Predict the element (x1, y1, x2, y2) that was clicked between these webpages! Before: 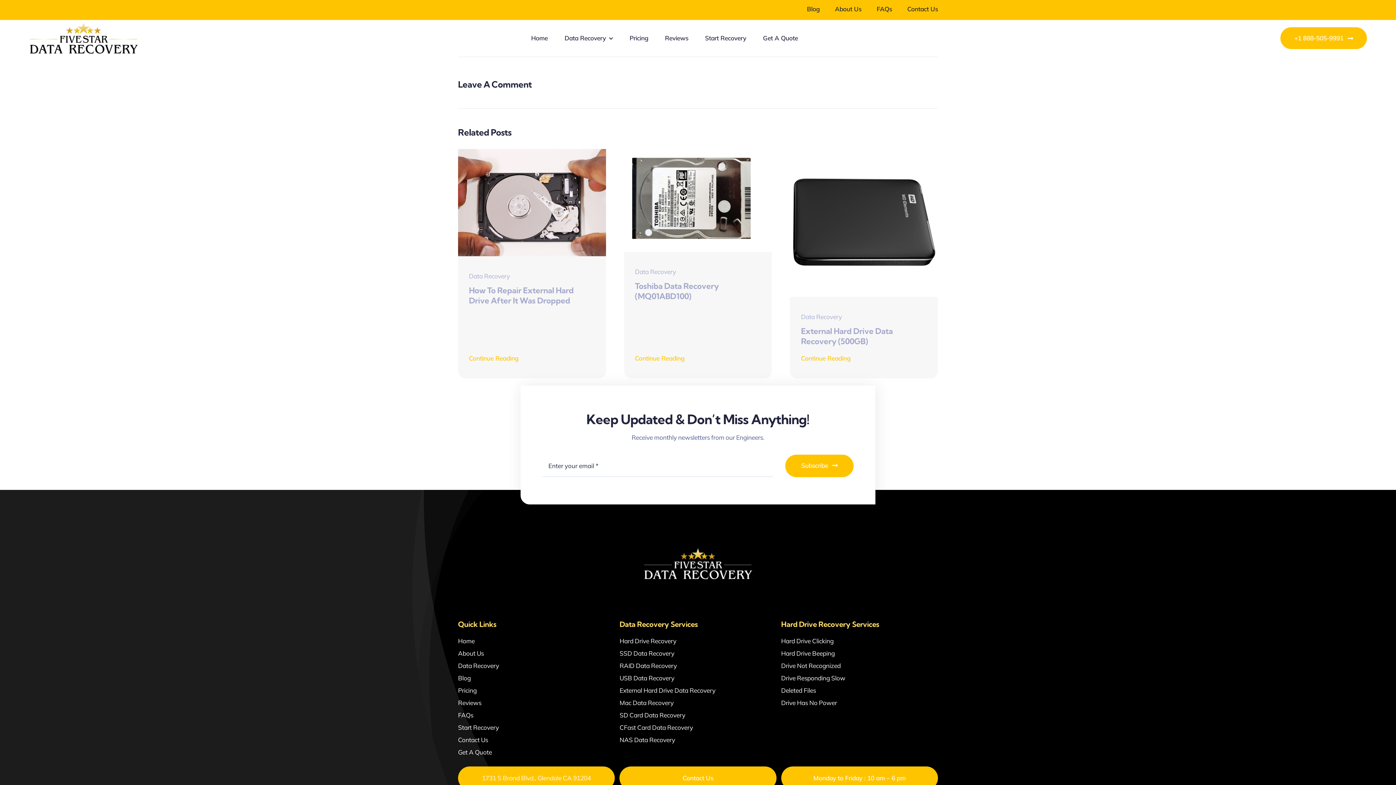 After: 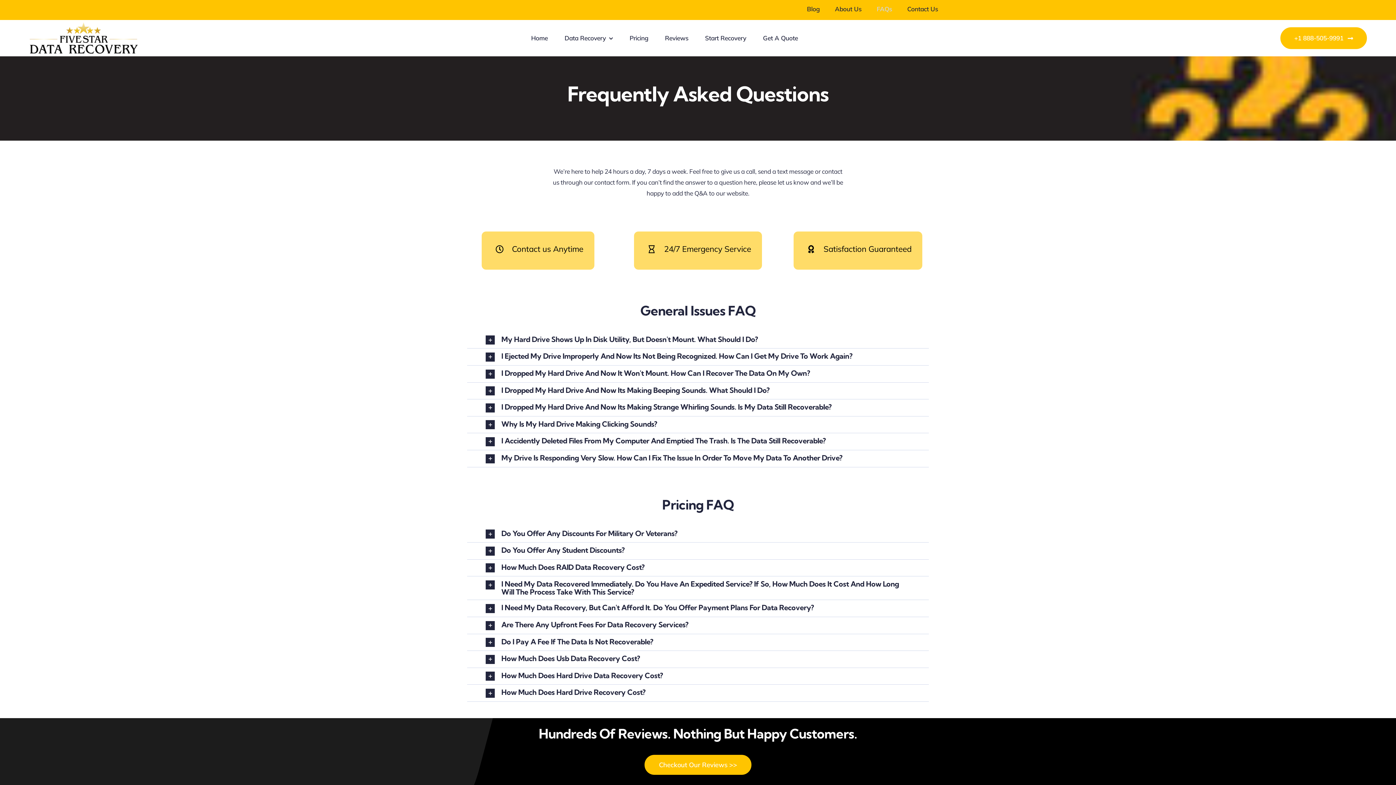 Action: label: FAQs bbox: (458, 711, 473, 719)